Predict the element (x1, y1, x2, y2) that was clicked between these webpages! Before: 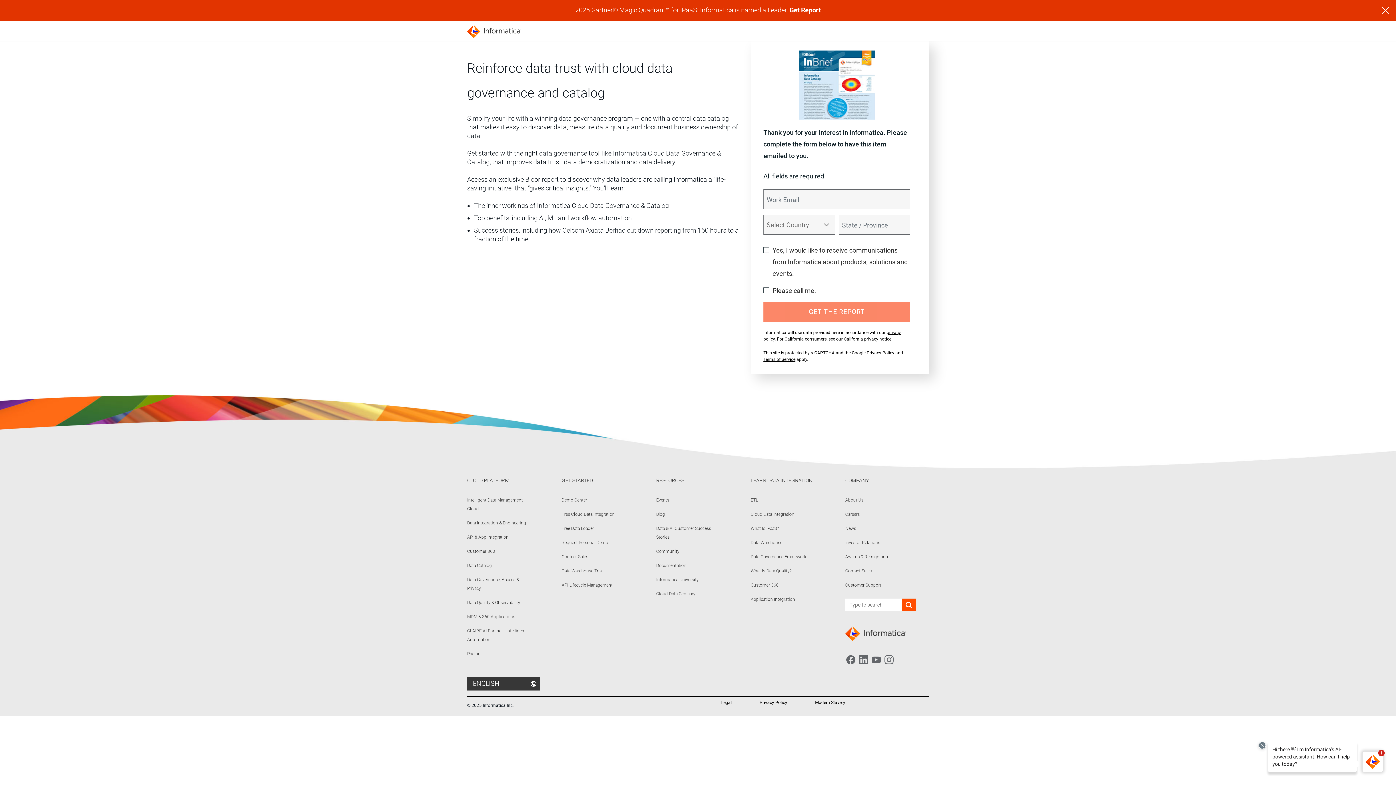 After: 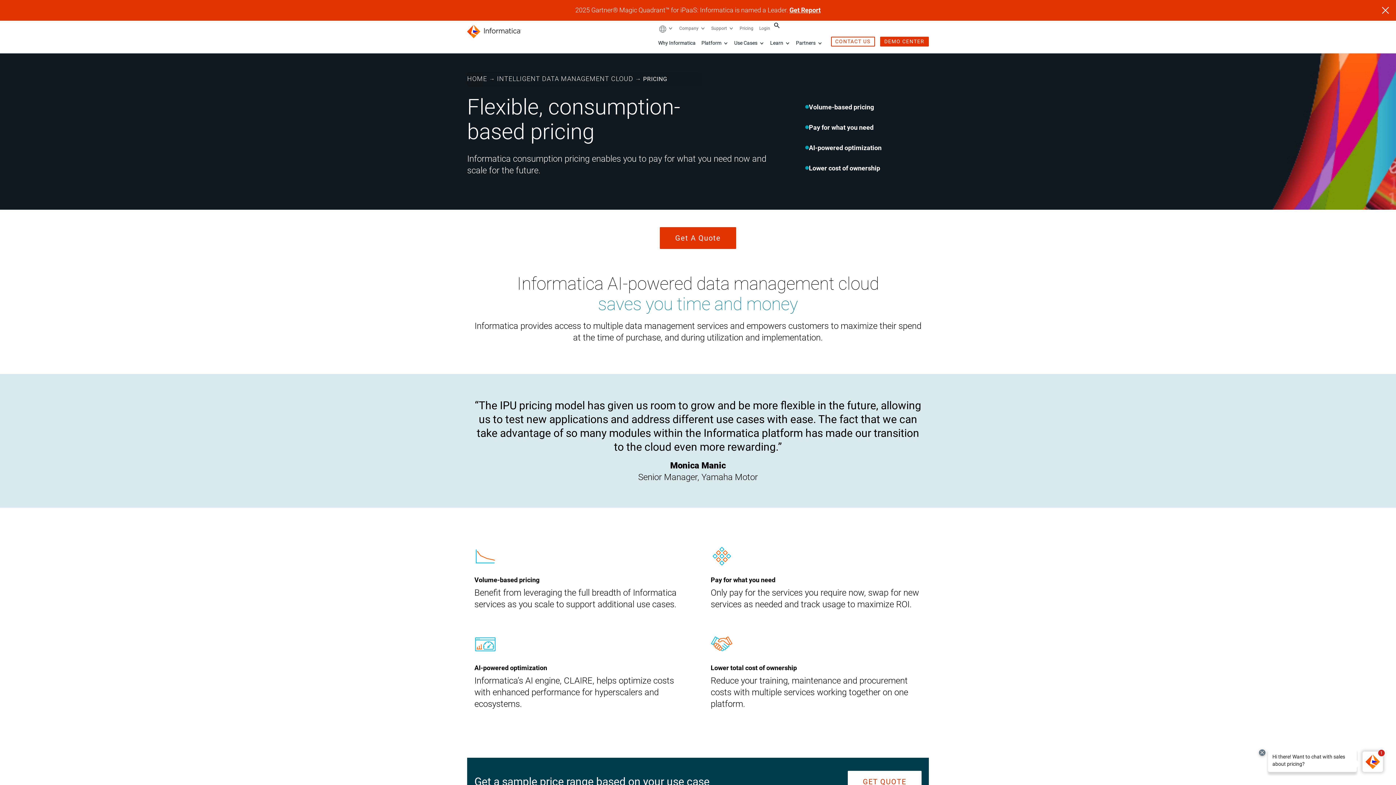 Action: label: Pricing bbox: (467, 649, 526, 658)